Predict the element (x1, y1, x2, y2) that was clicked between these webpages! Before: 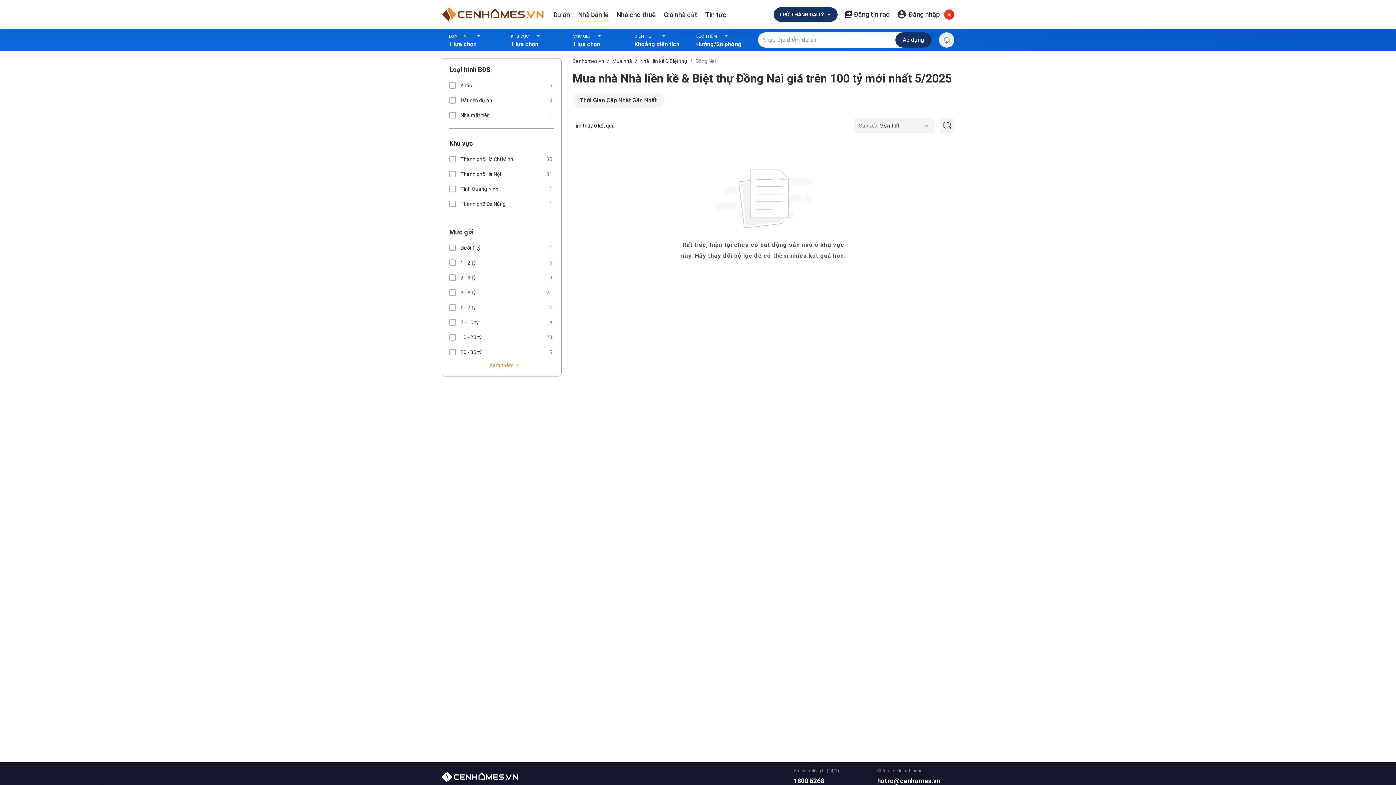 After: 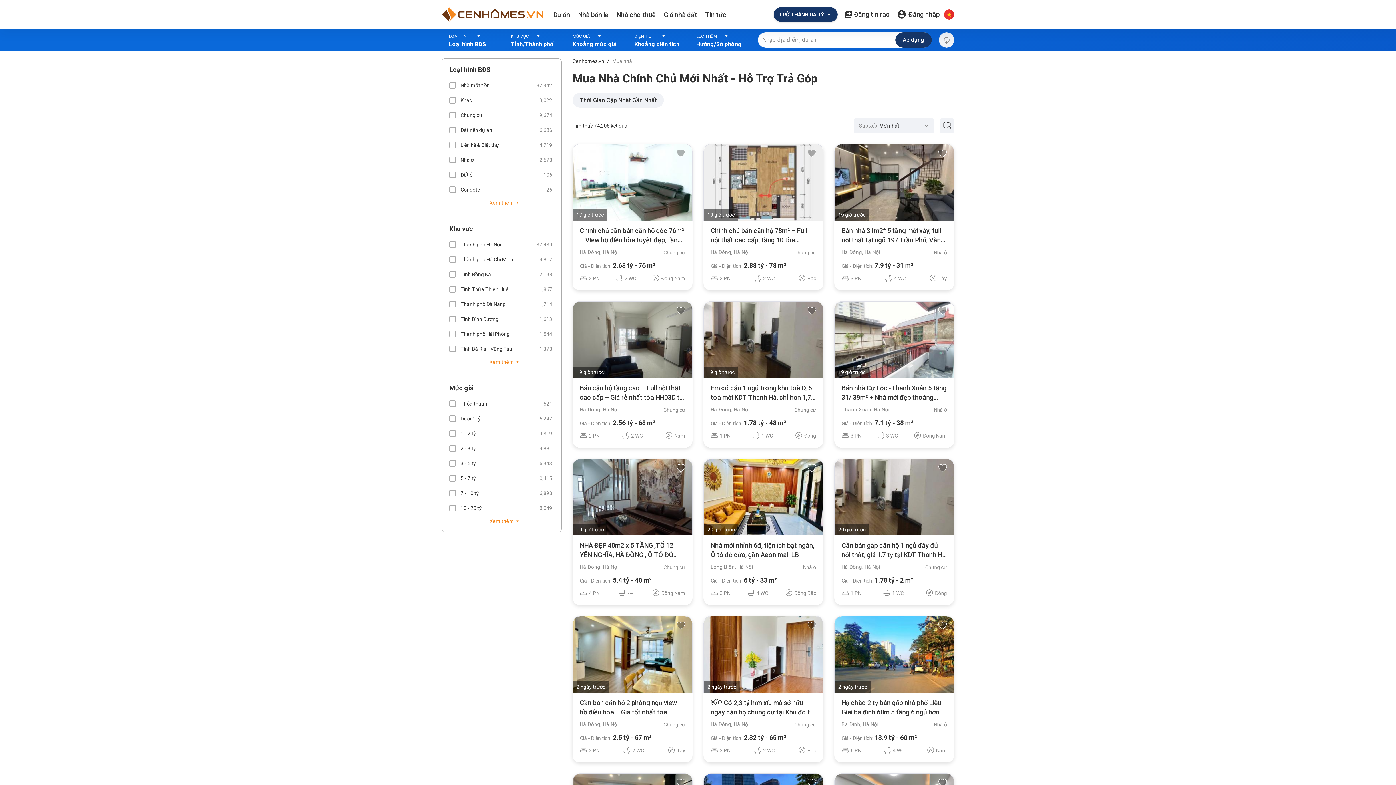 Action: label: Nhà bán lẻ bbox: (574, 0, 612, 28)